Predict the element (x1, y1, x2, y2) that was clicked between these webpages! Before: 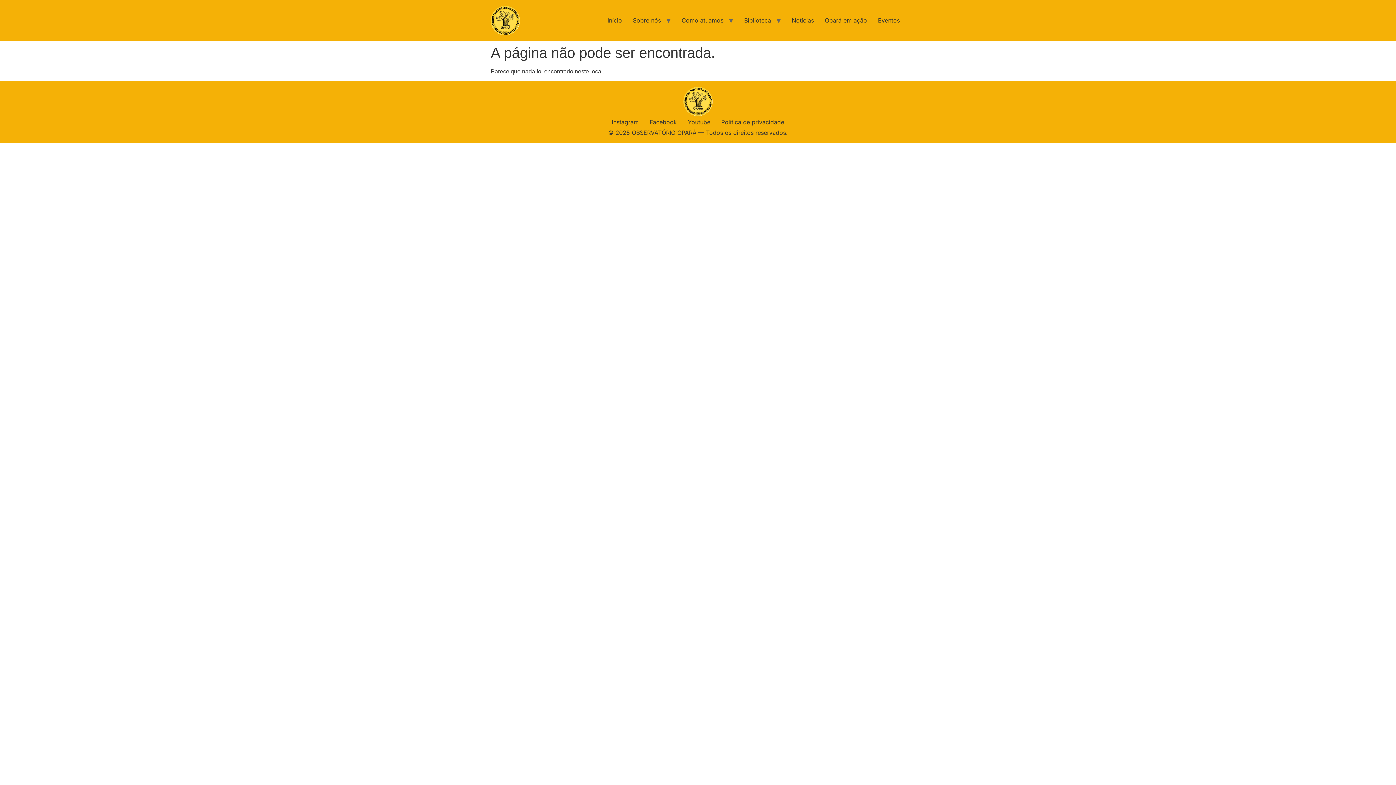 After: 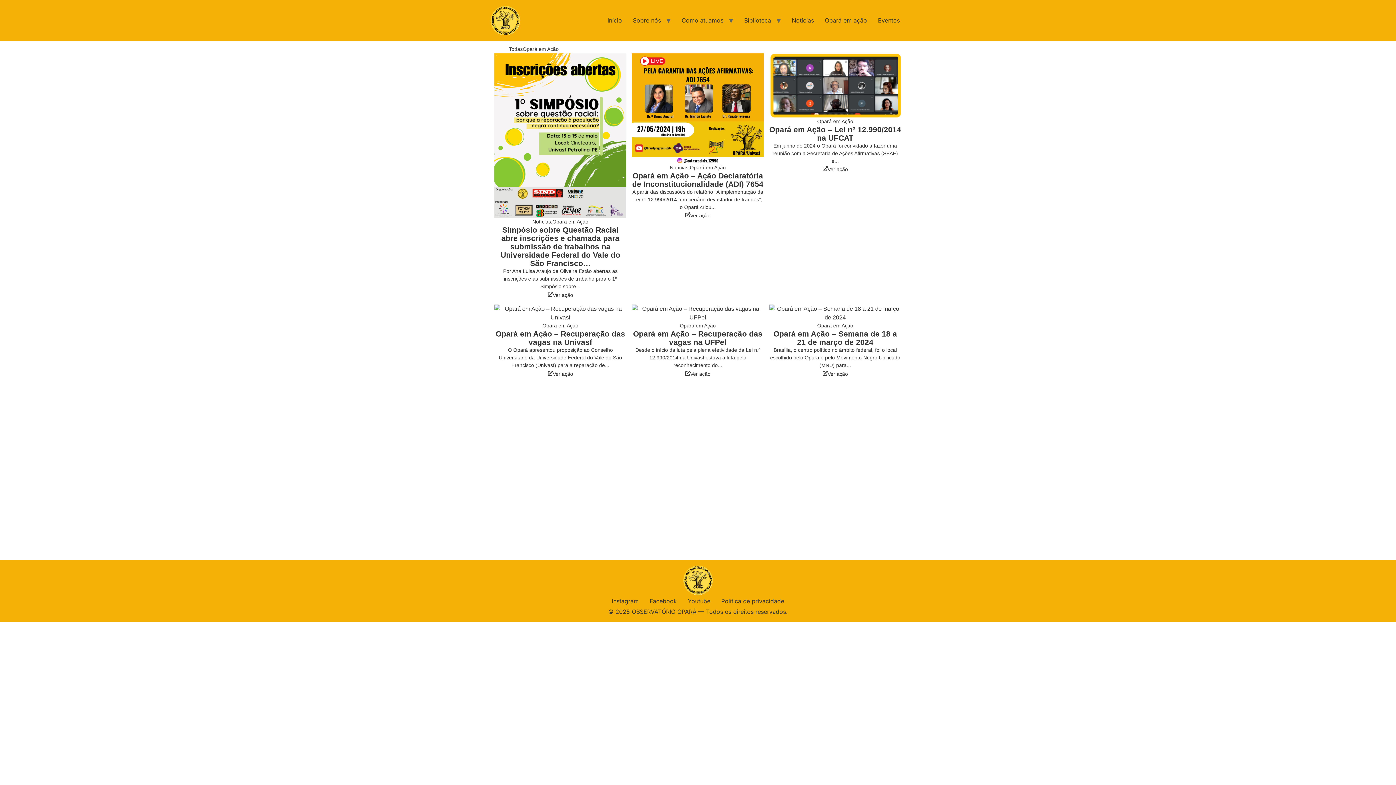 Action: label: Opará em ação bbox: (819, 13, 872, 27)